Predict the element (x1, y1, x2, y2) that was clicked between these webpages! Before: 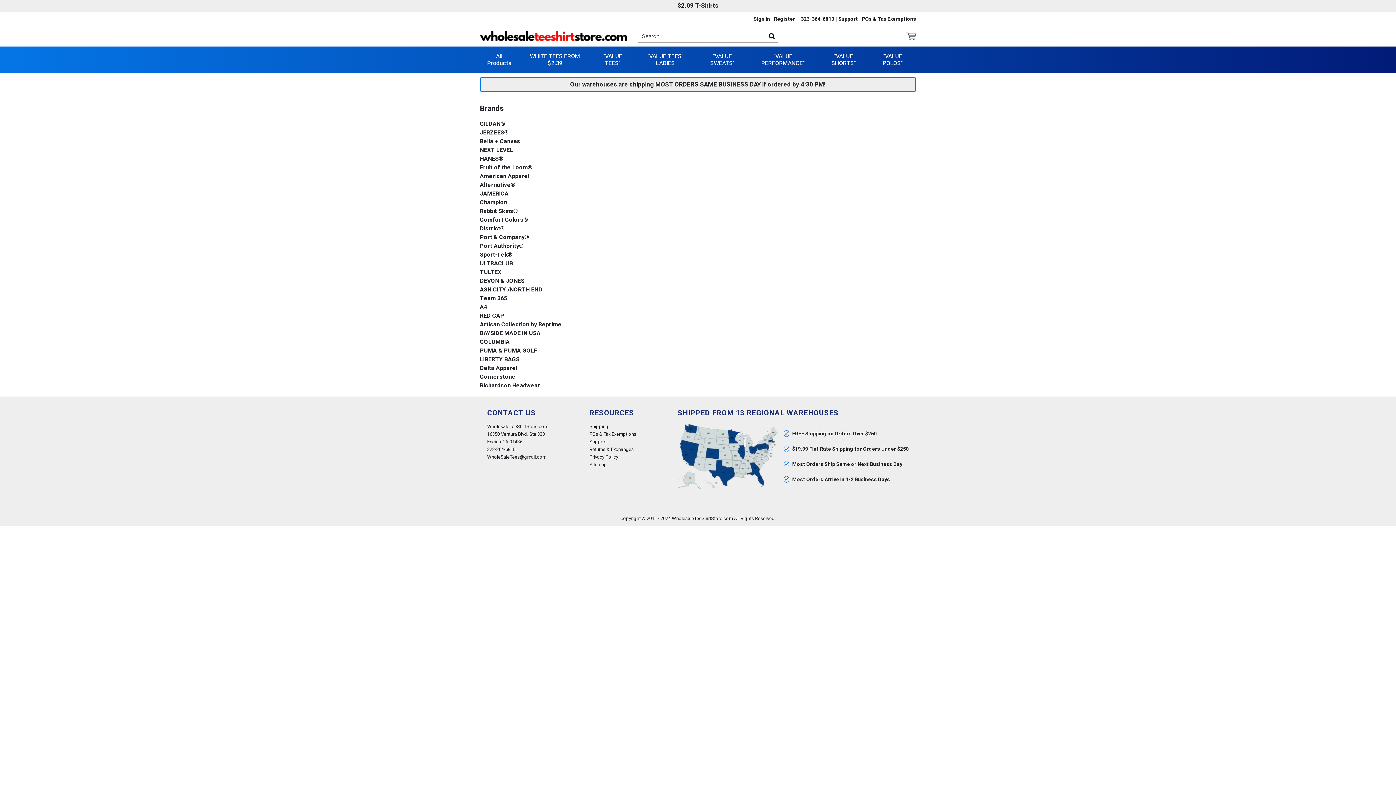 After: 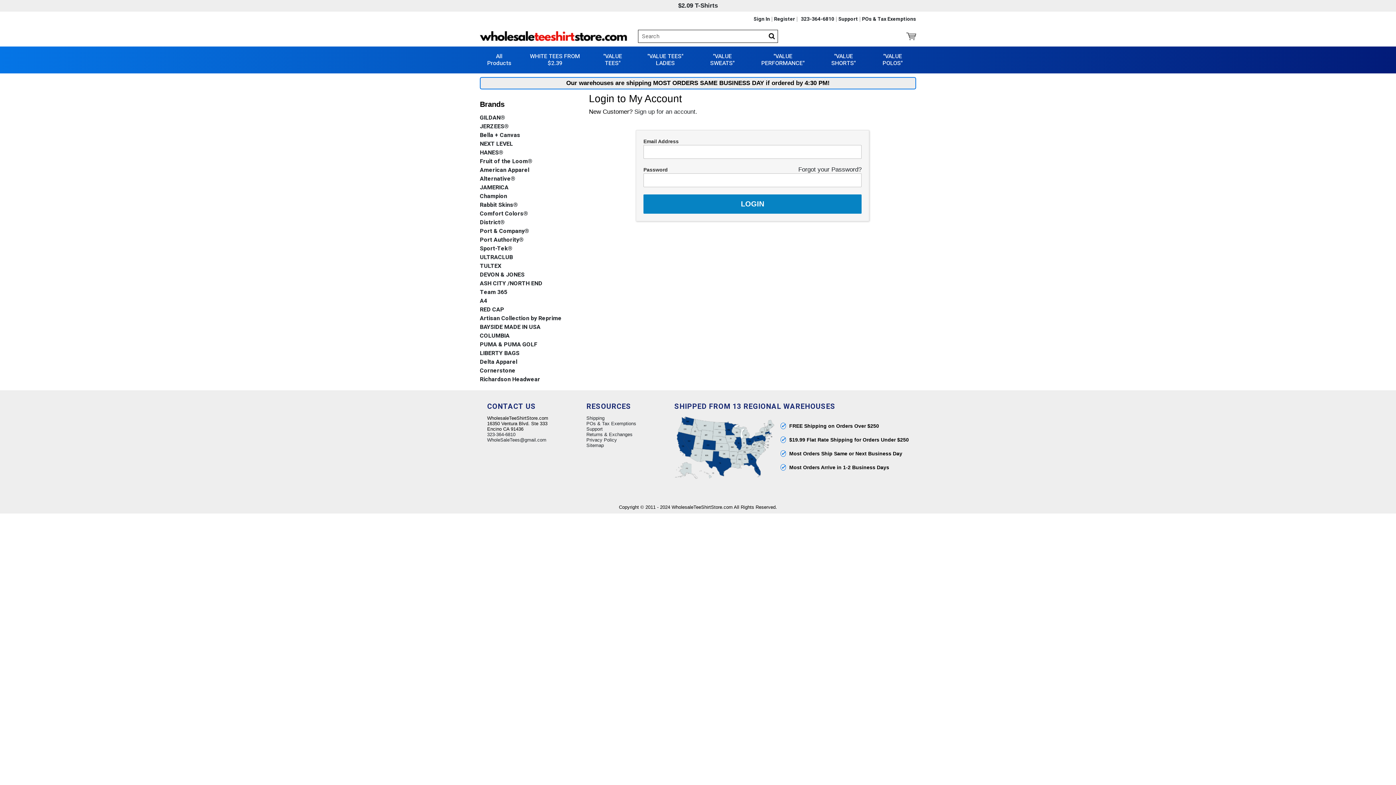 Action: label: Sign In bbox: (753, 16, 772, 21)